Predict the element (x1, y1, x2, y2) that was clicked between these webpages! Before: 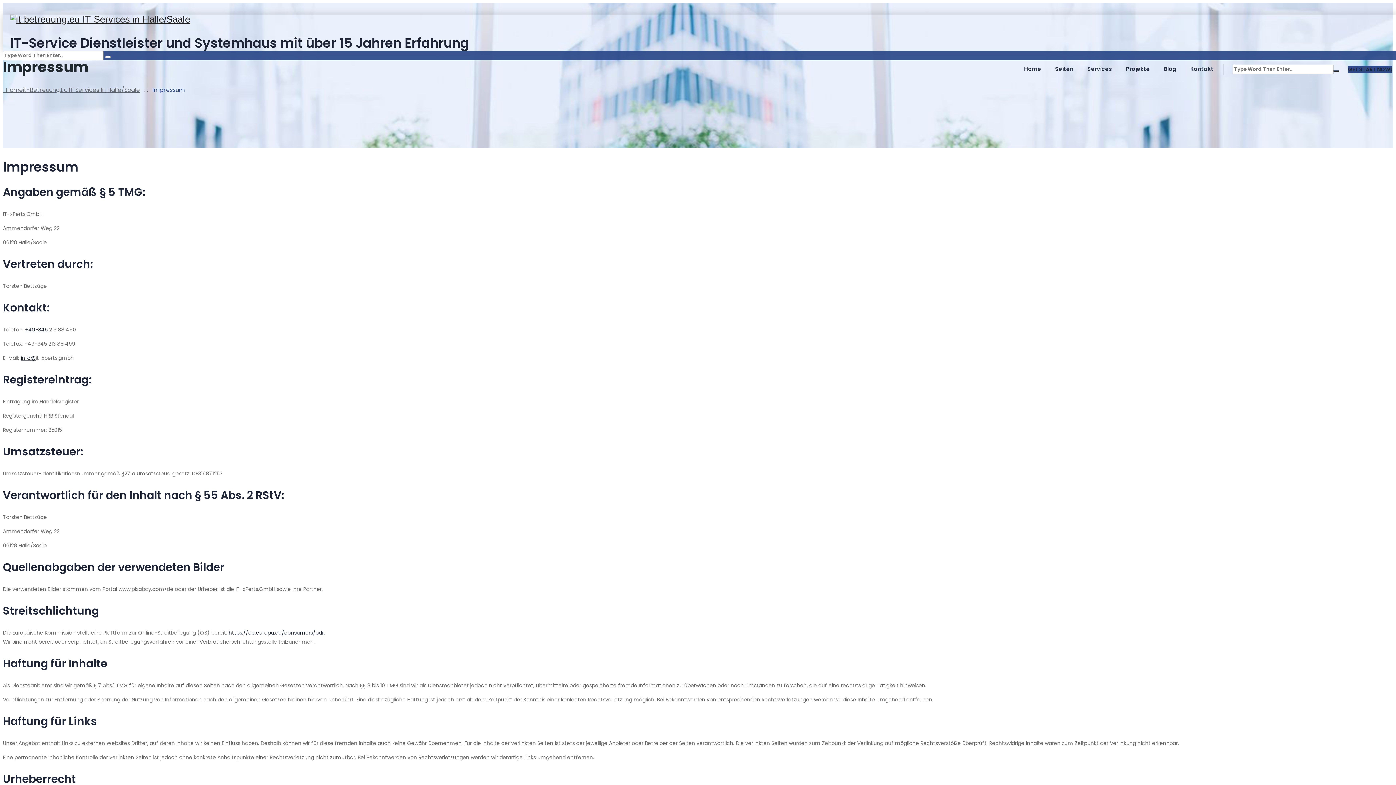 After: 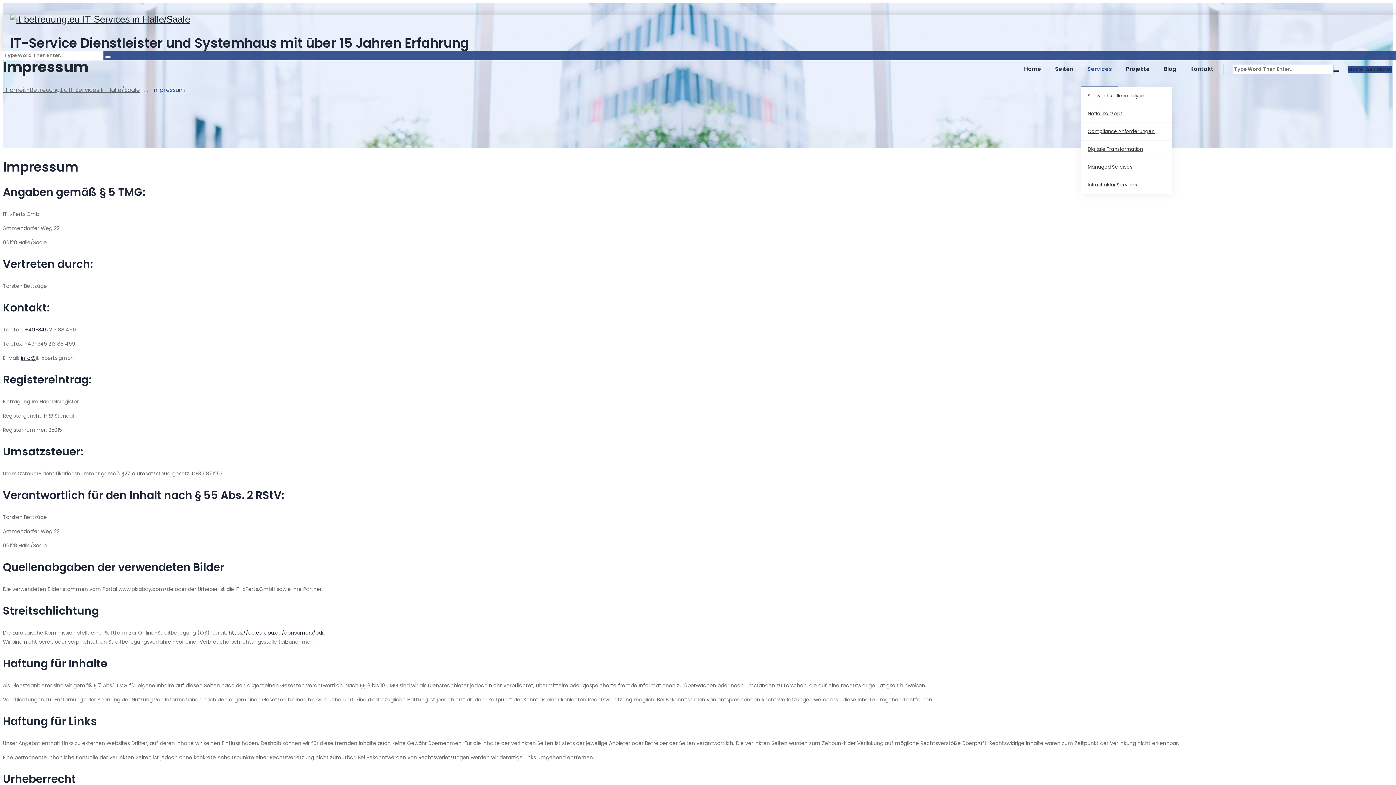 Action: bbox: (1081, 50, 1118, 87) label: Services